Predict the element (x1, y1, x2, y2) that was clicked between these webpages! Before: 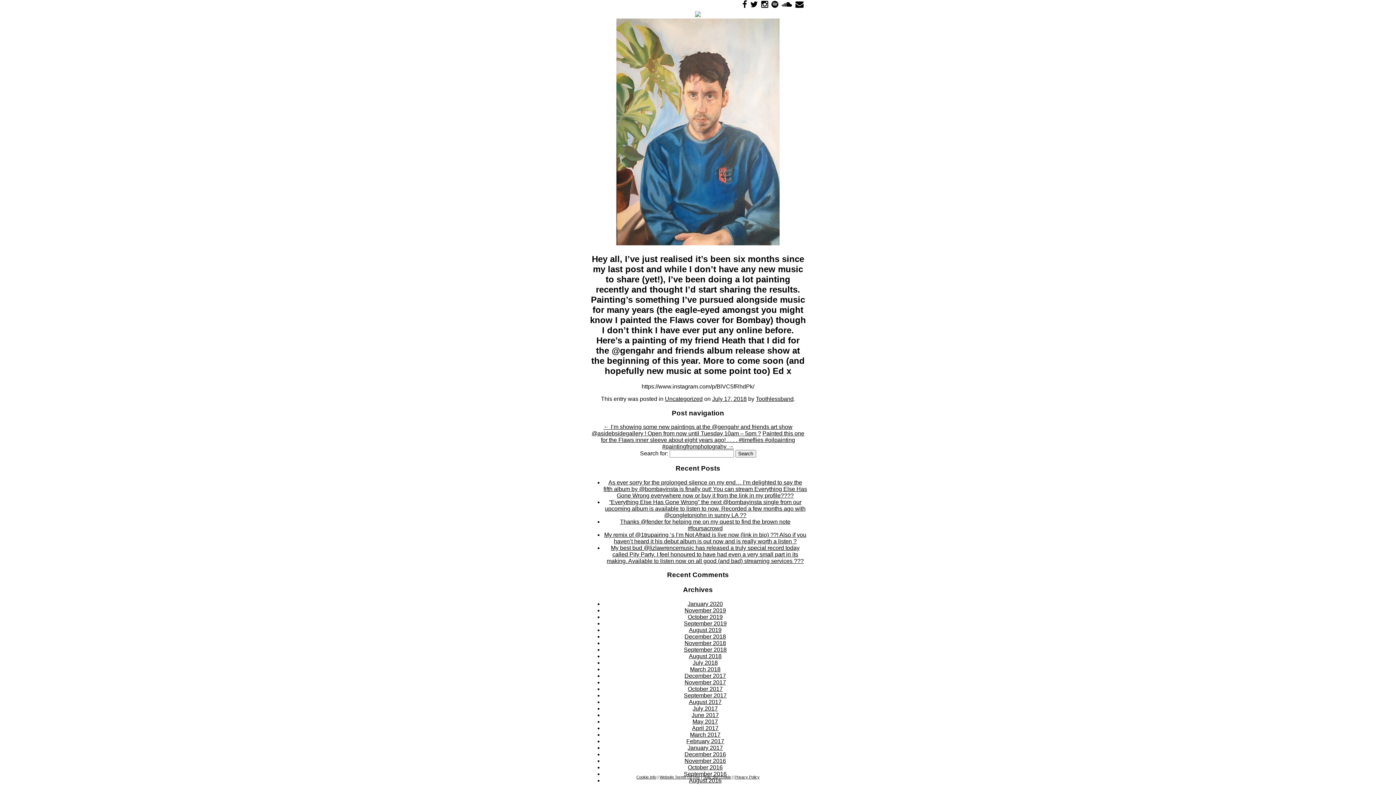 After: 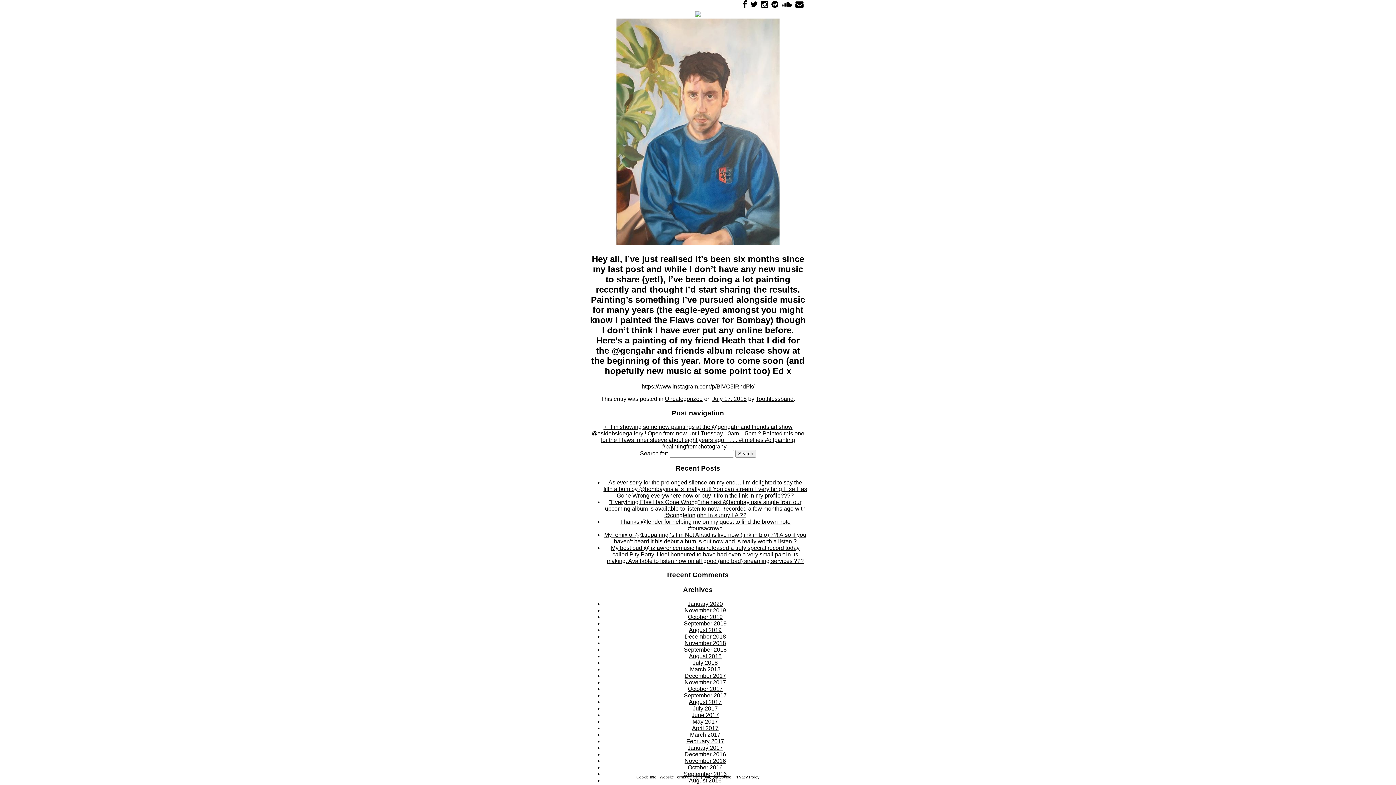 Action: bbox: (781, 0, 792, 9)